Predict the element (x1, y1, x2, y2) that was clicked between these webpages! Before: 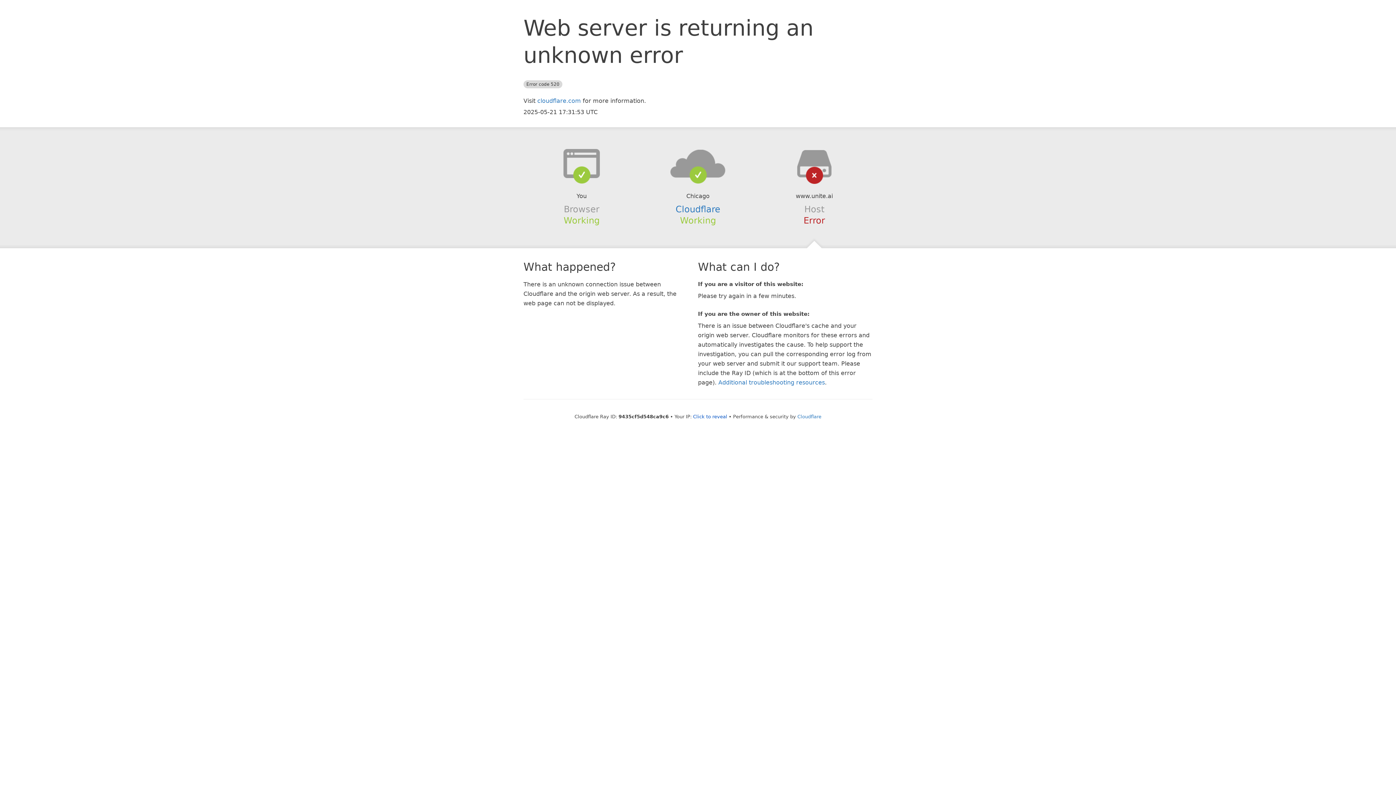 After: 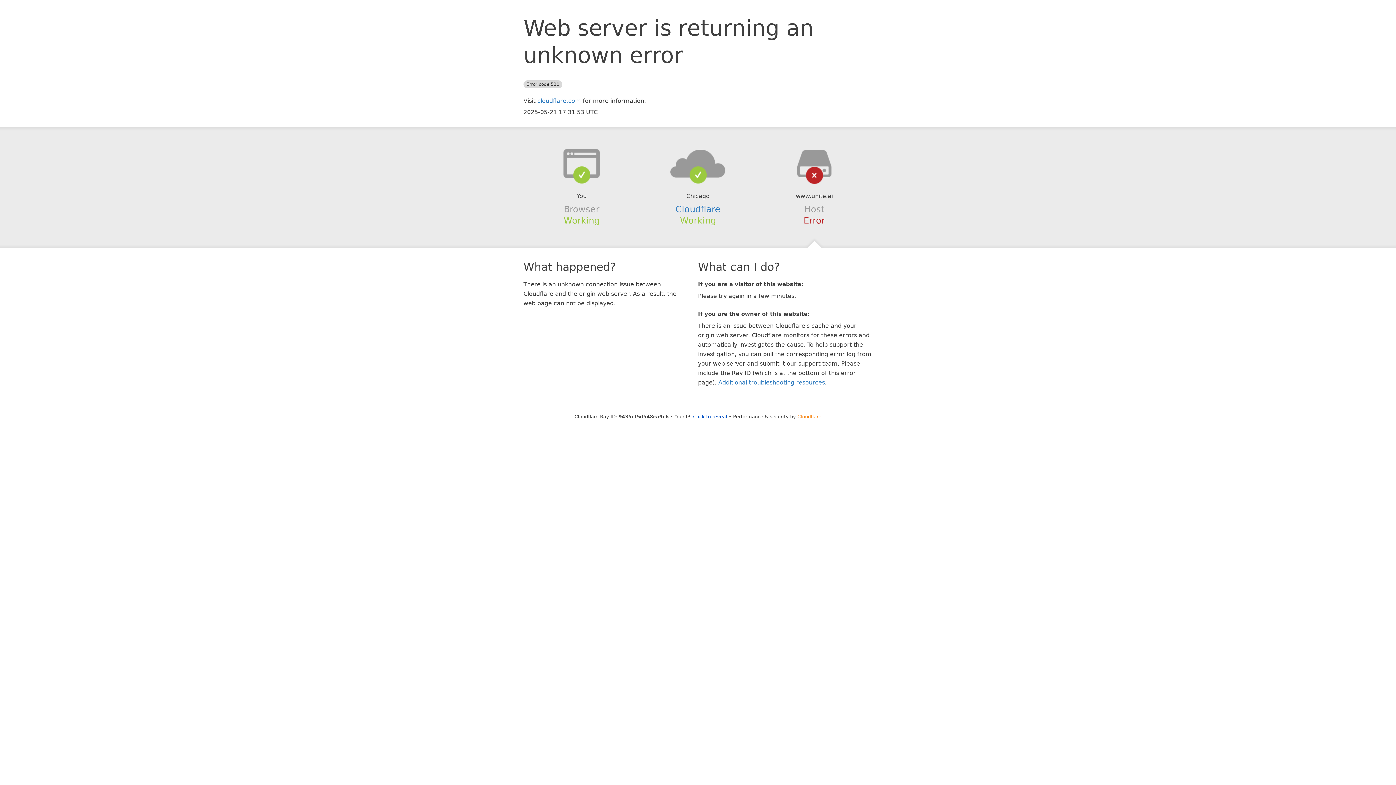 Action: bbox: (797, 414, 821, 419) label: Cloudflare